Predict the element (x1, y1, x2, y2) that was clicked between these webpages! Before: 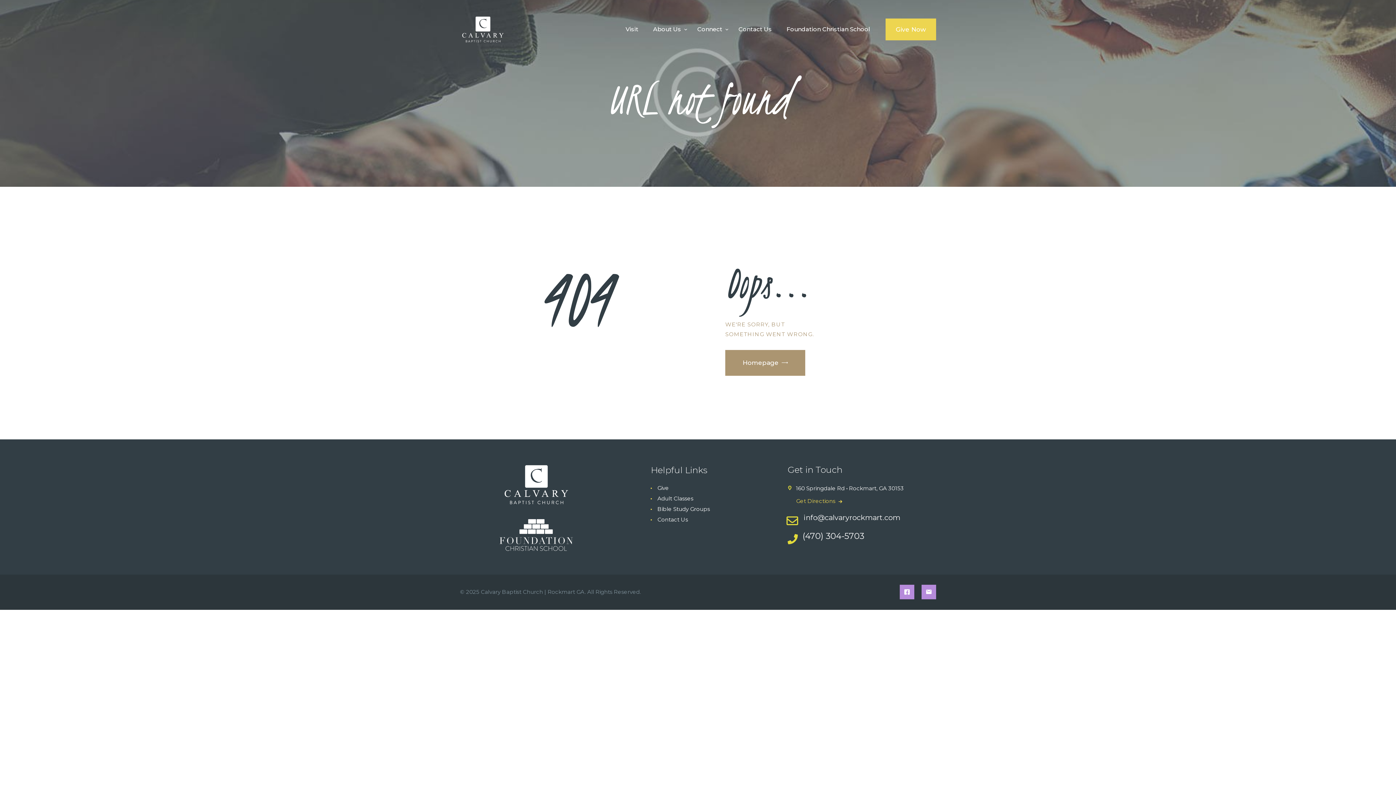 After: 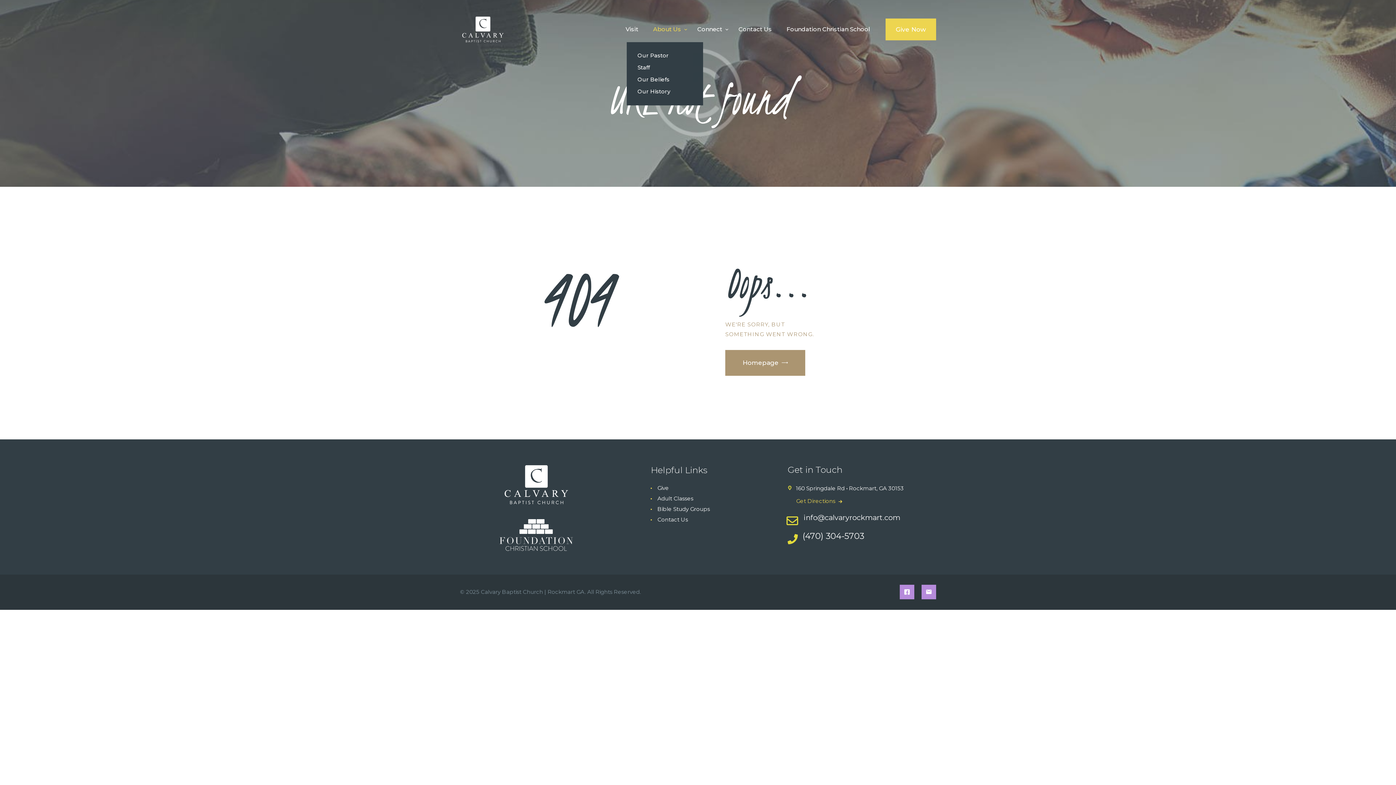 Action: label: About Us bbox: (645, 19, 689, 39)